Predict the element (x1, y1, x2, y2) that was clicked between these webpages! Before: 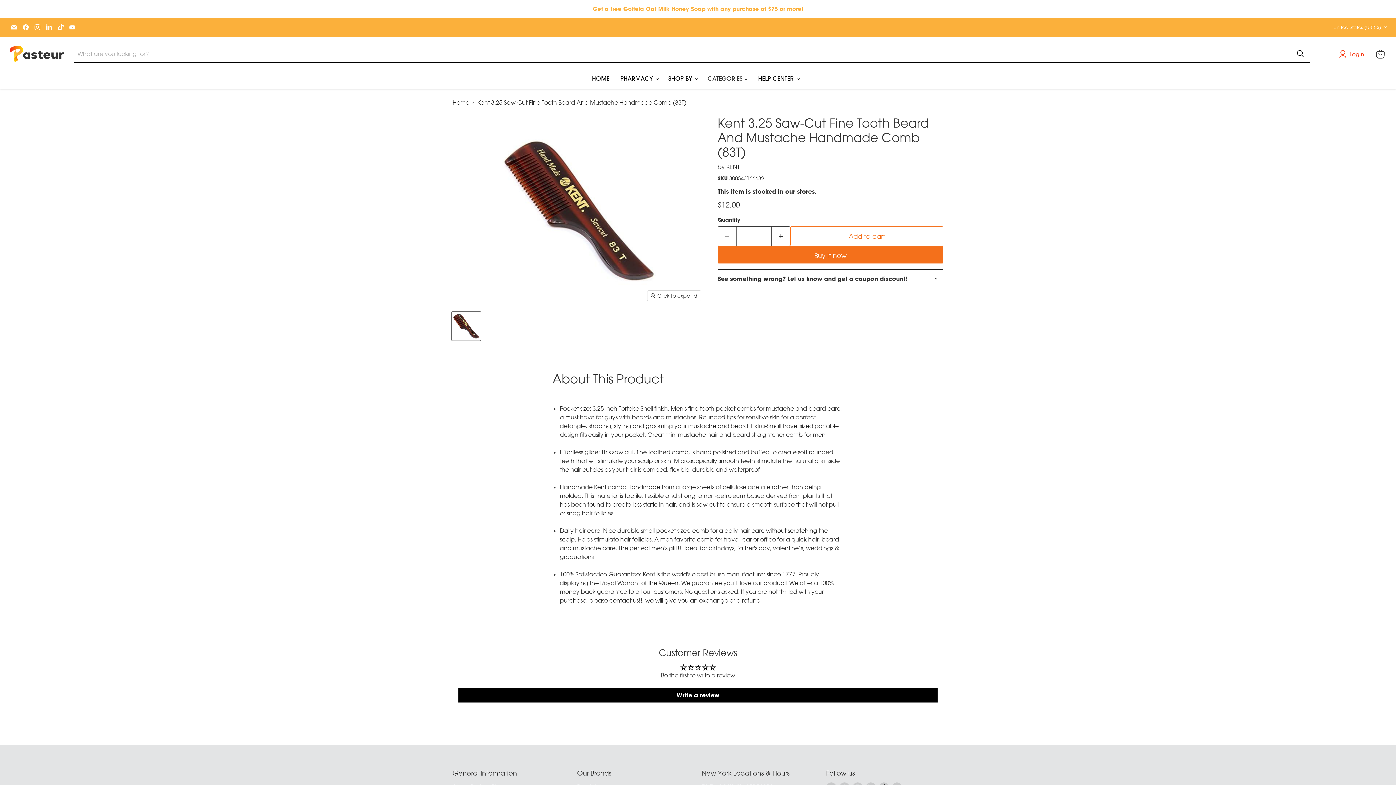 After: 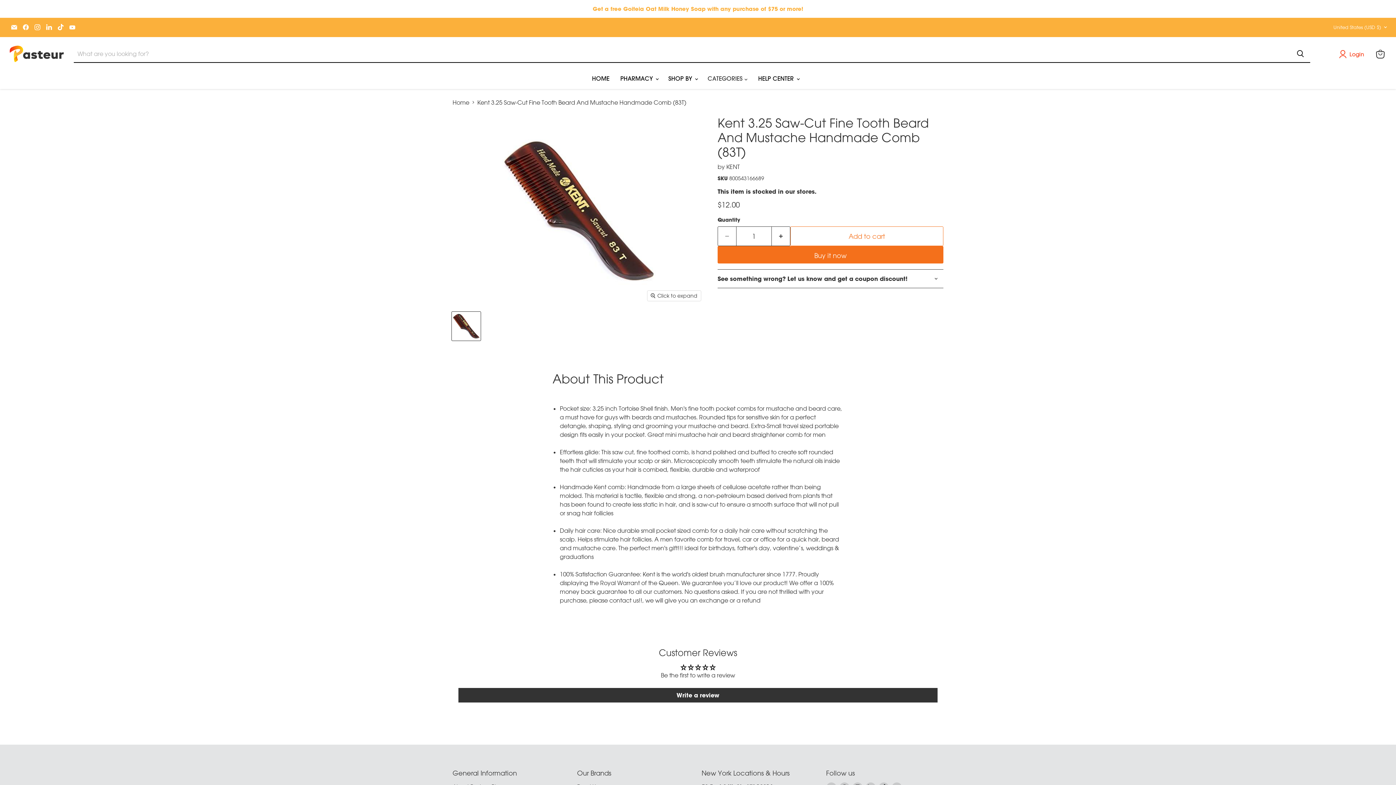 Action: bbox: (458, 688, 937, 703) label: Write a review